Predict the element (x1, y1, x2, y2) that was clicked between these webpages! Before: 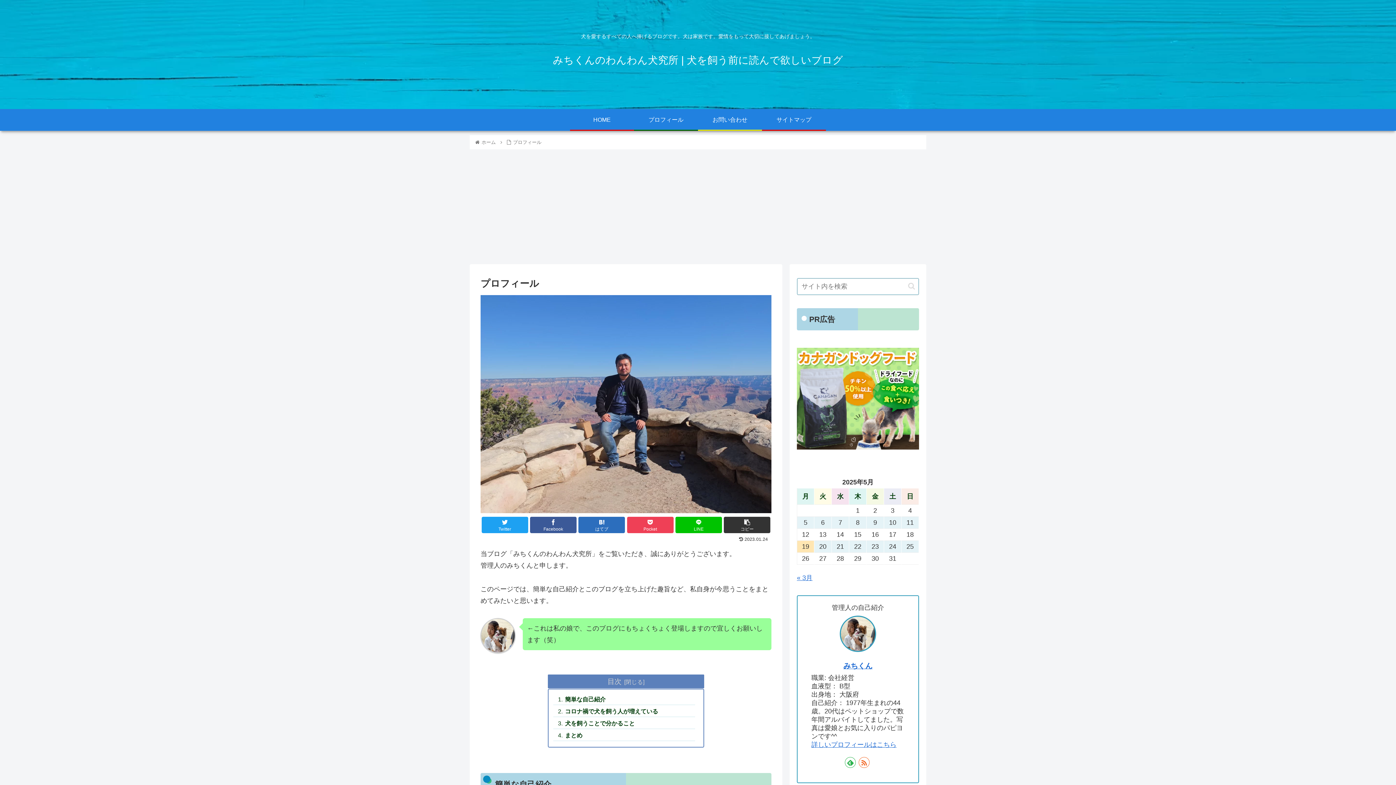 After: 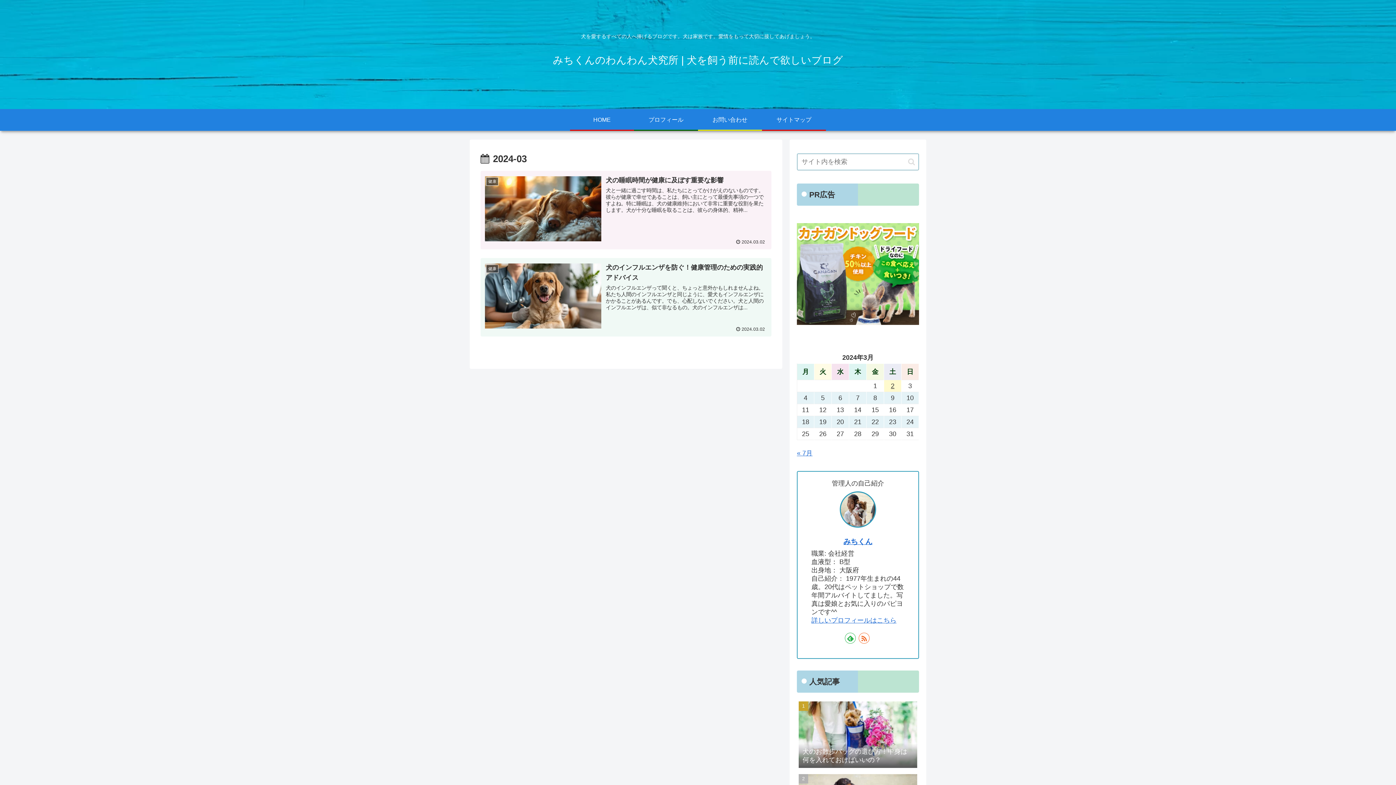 Action: label: « 3月 bbox: (797, 574, 812, 581)